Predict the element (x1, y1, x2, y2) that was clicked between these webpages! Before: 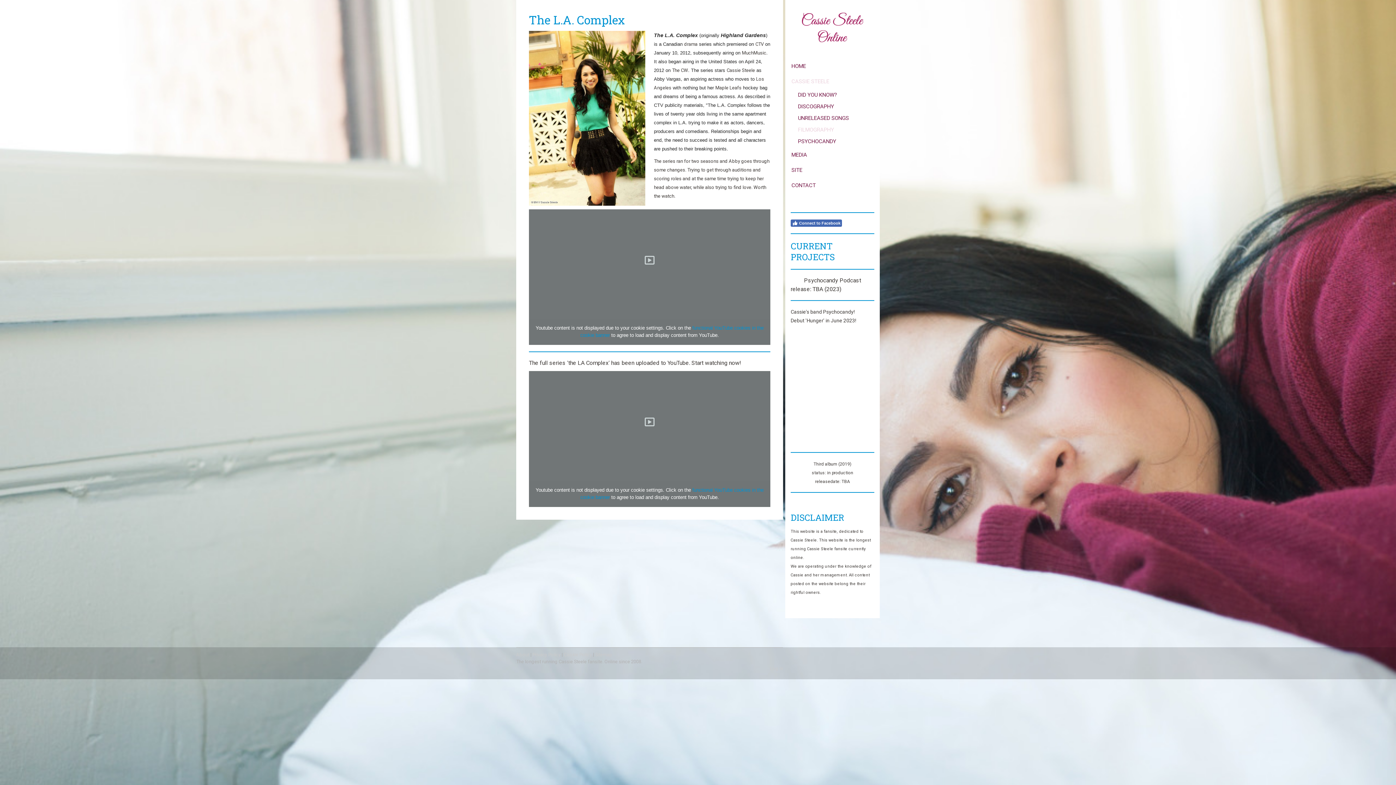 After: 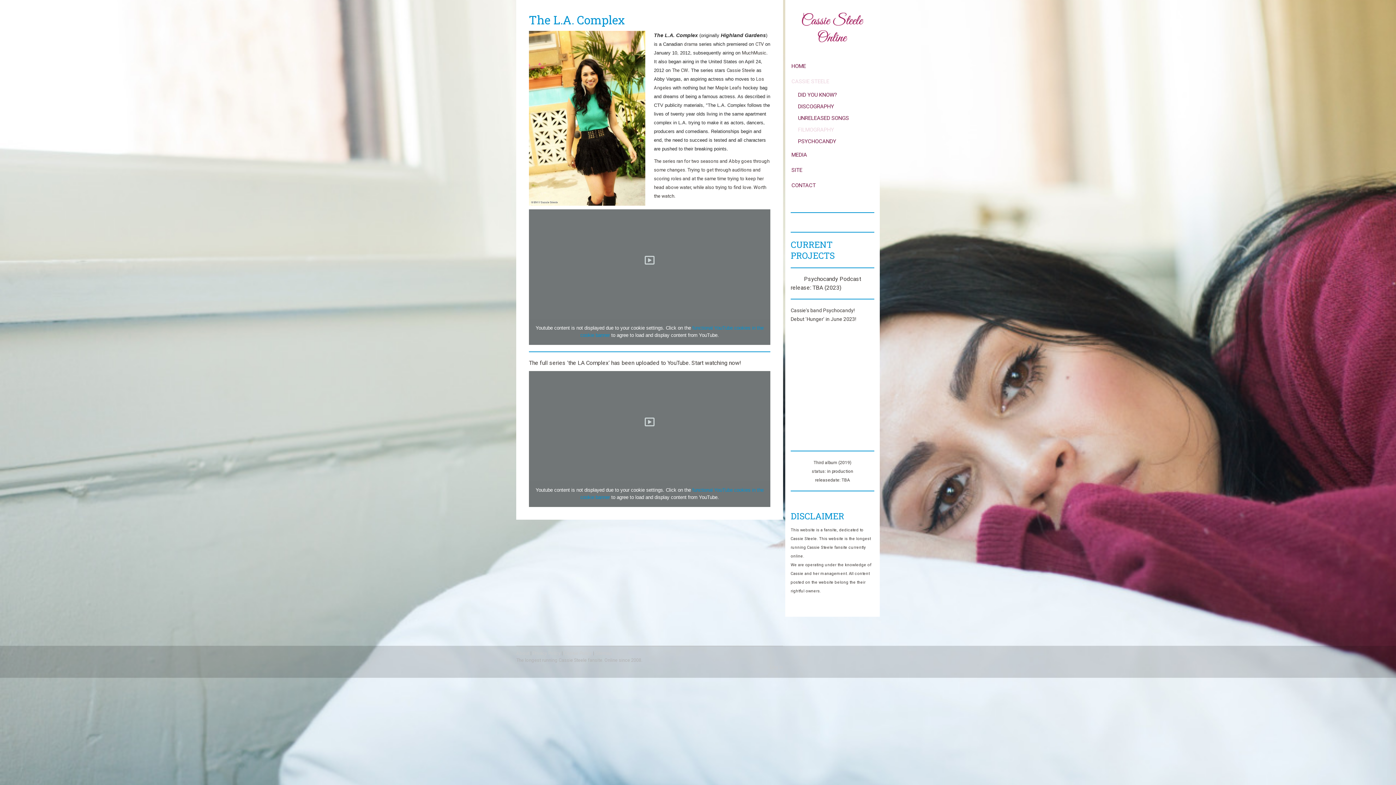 Action: label: Connect to Facebook bbox: (790, 219, 842, 226)